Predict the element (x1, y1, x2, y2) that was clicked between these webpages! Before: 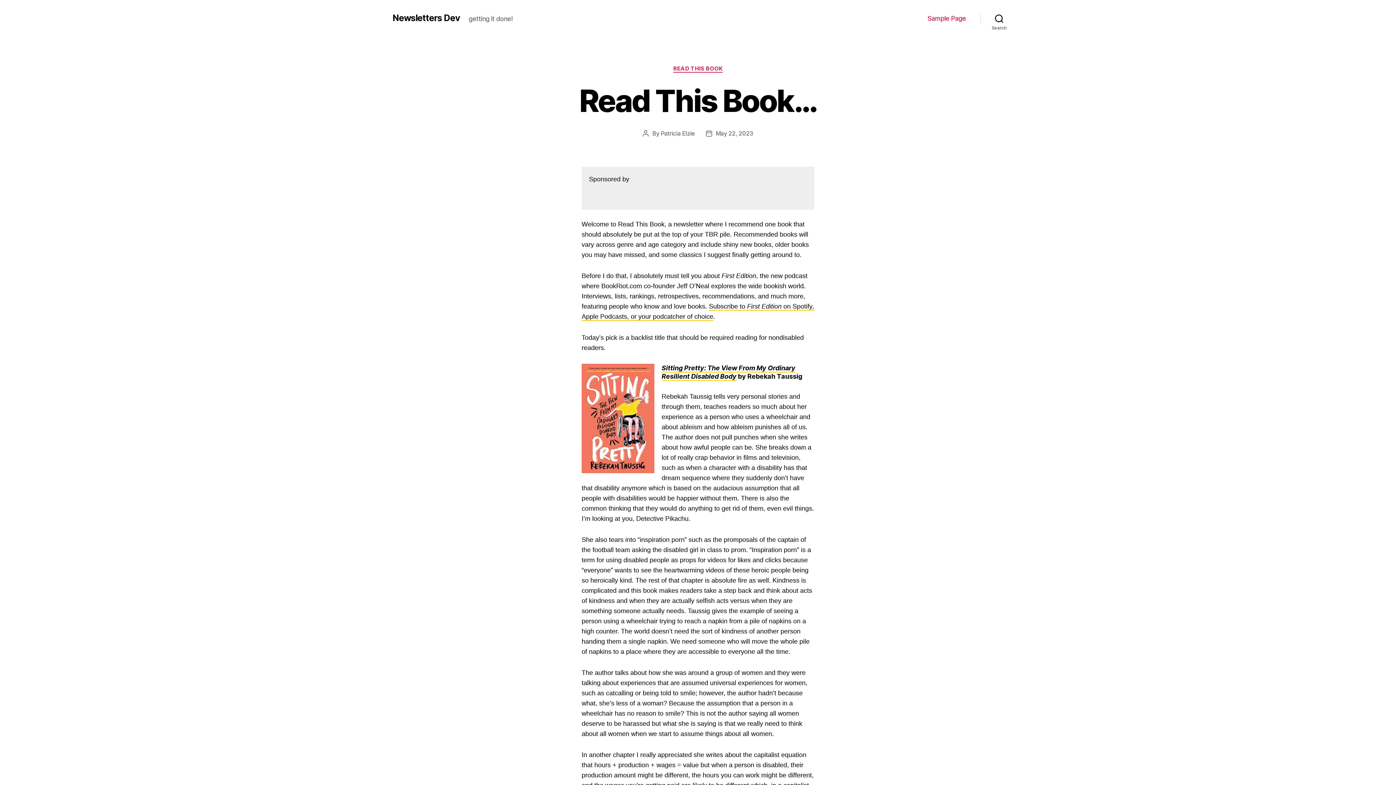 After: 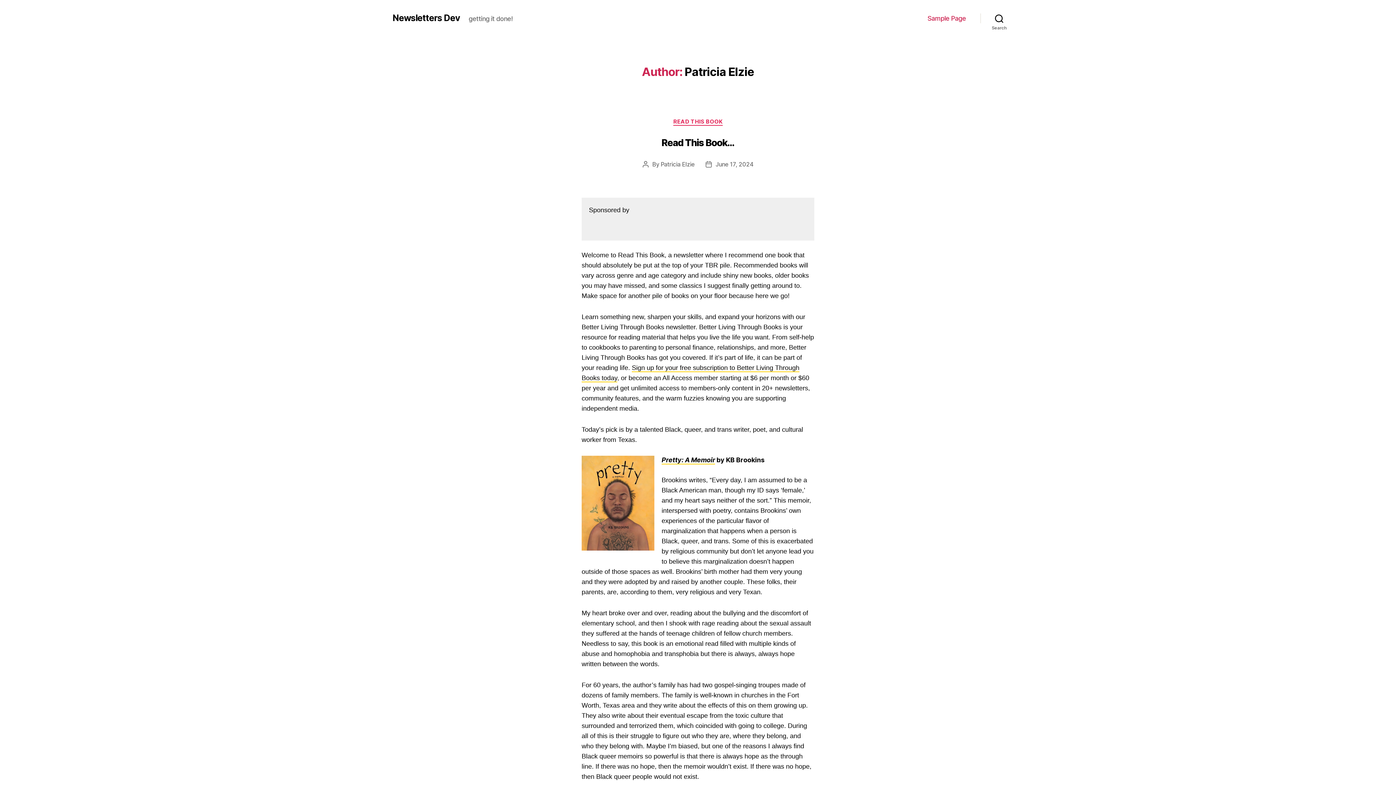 Action: bbox: (660, 129, 695, 136) label: Patricia Elzie